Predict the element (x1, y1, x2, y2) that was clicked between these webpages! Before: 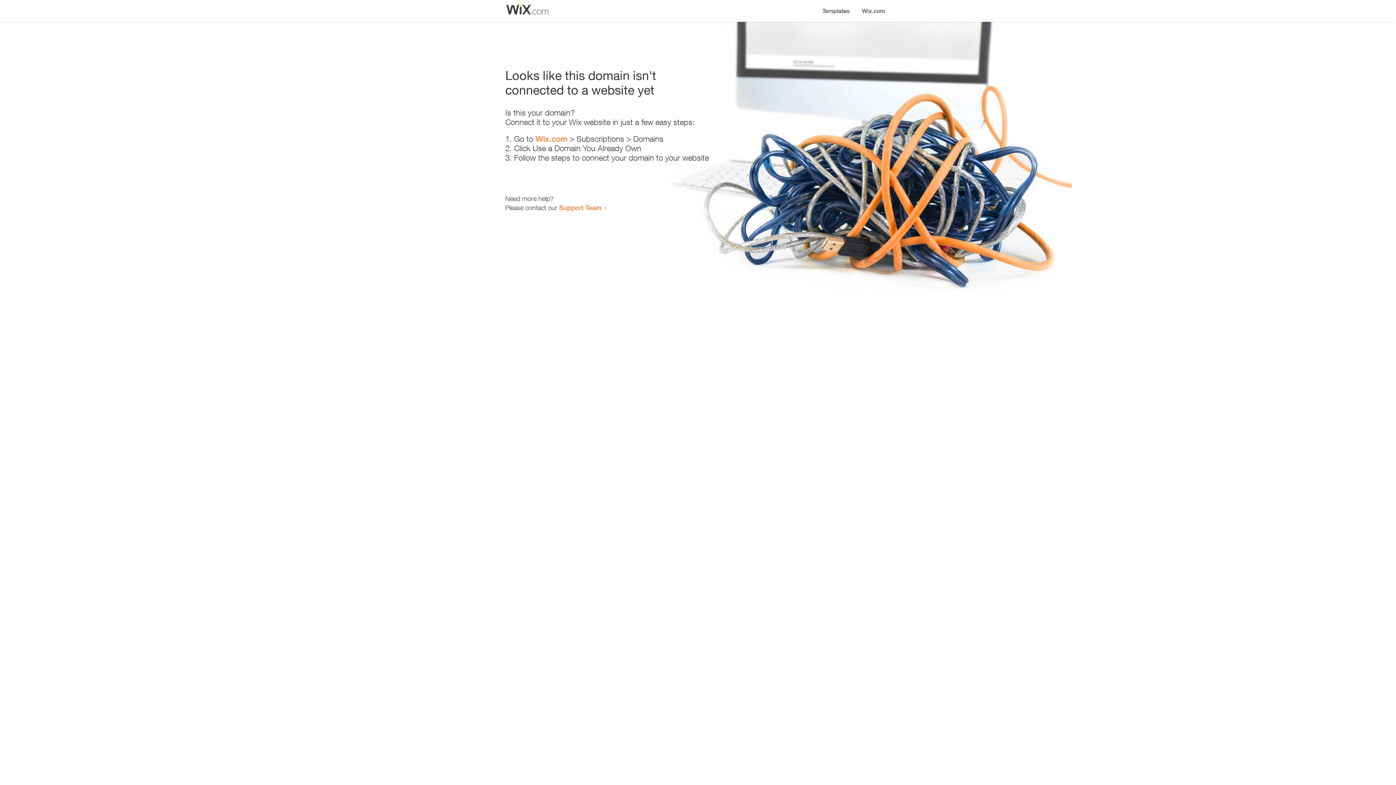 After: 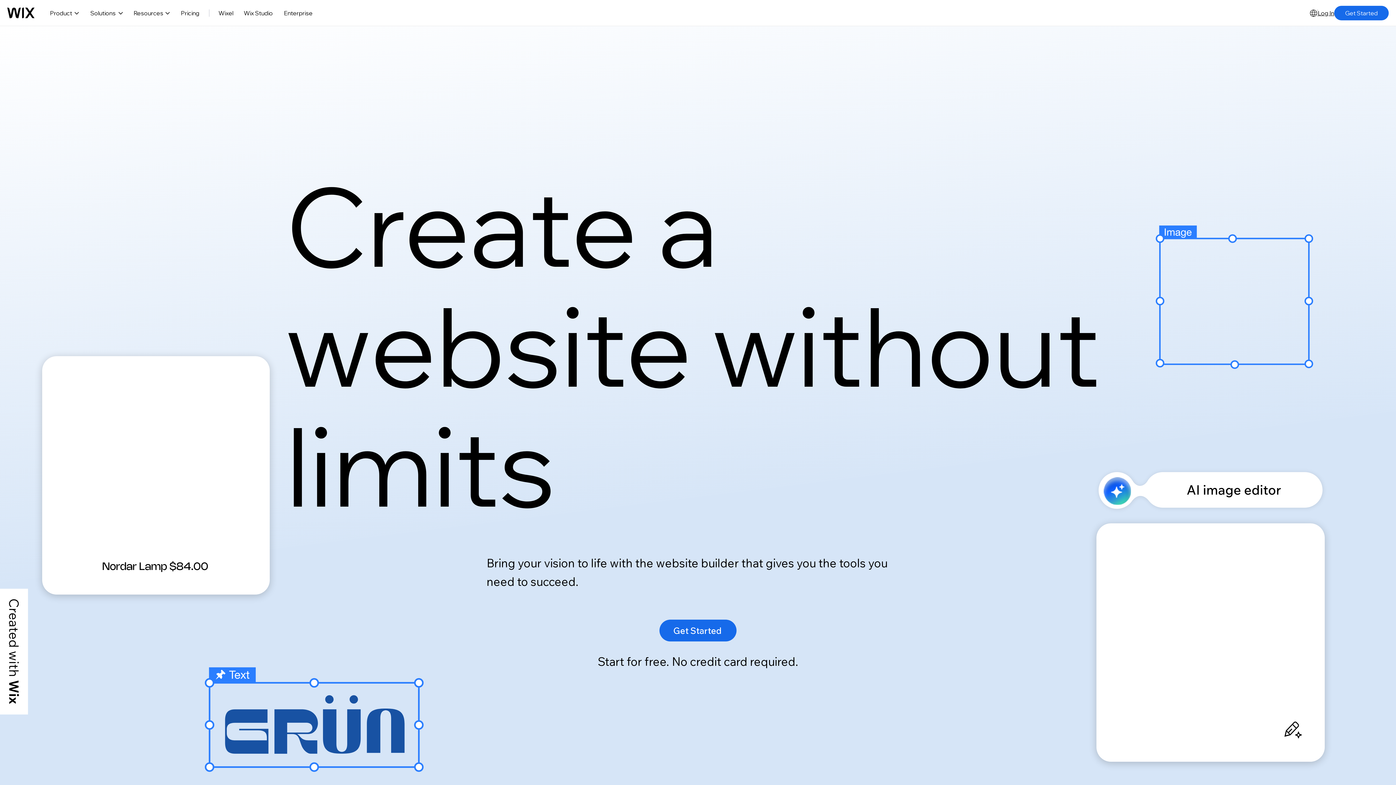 Action: label: Wix.com bbox: (856, 0, 890, 14)